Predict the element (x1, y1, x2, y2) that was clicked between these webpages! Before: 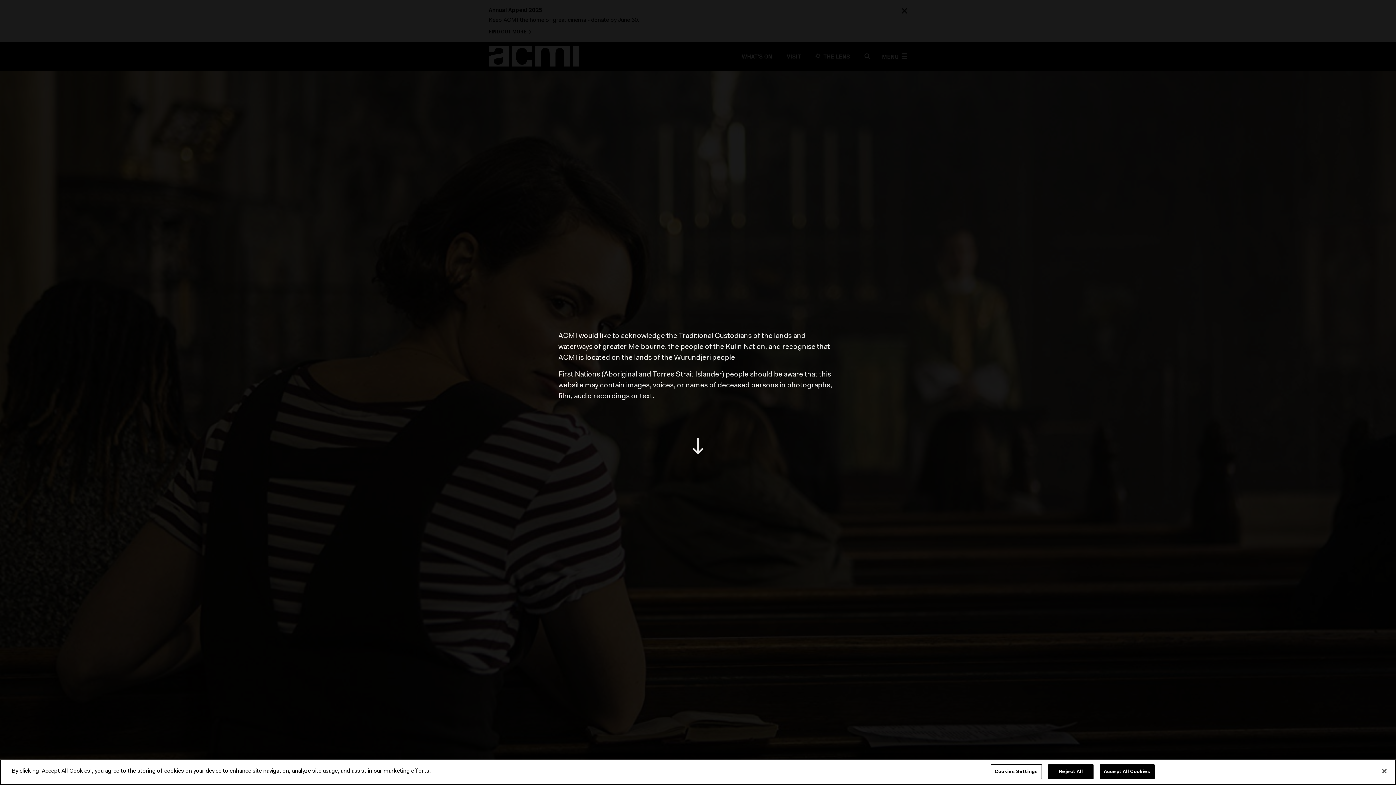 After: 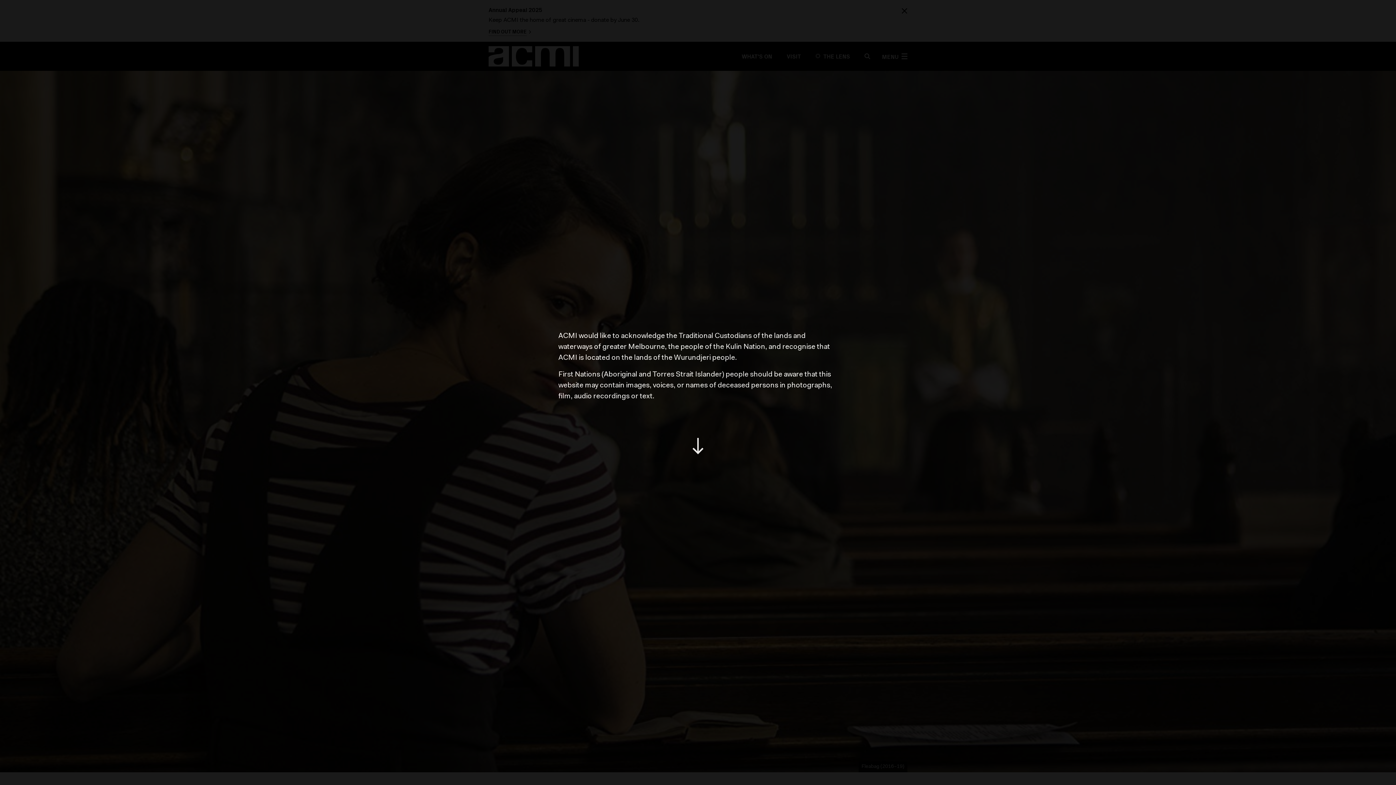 Action: label: Reject All bbox: (1048, 764, 1093, 779)